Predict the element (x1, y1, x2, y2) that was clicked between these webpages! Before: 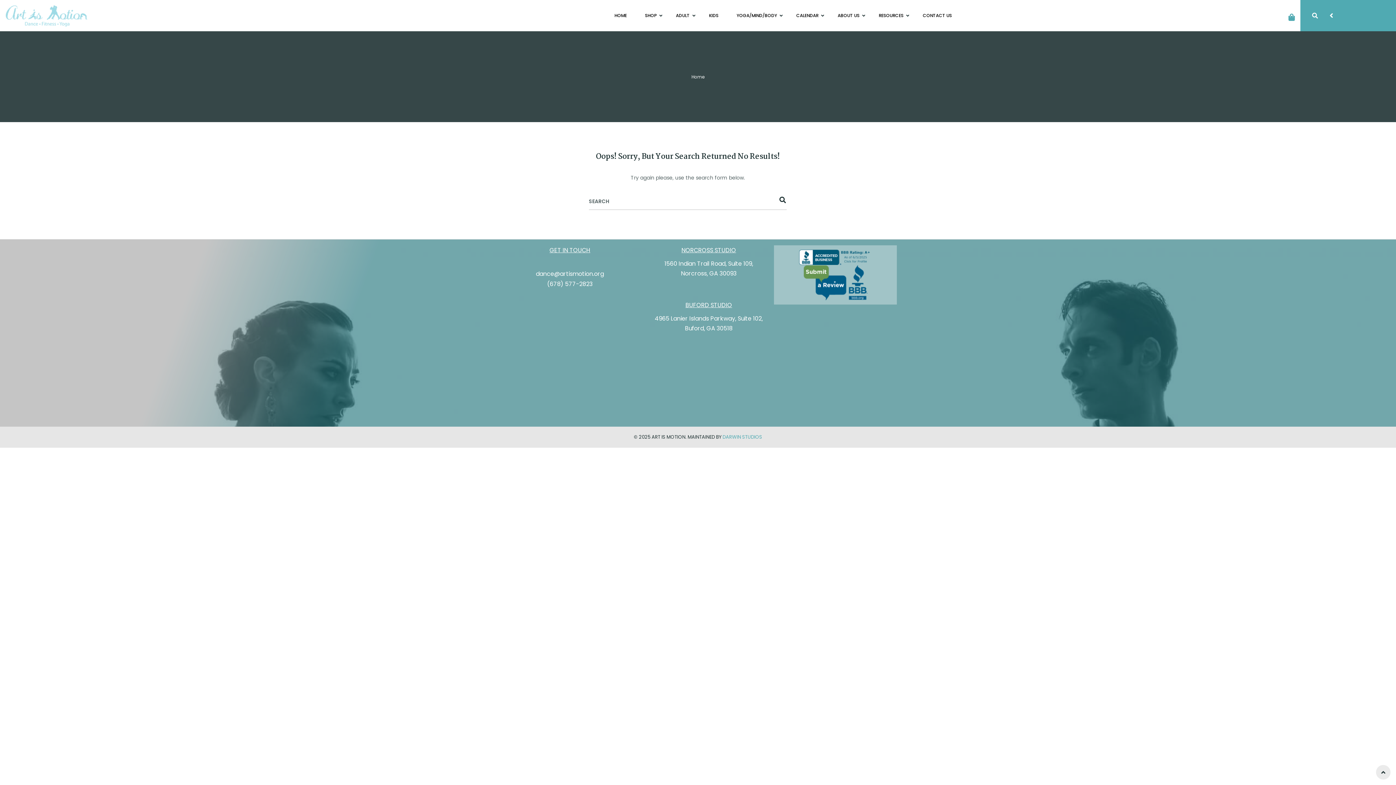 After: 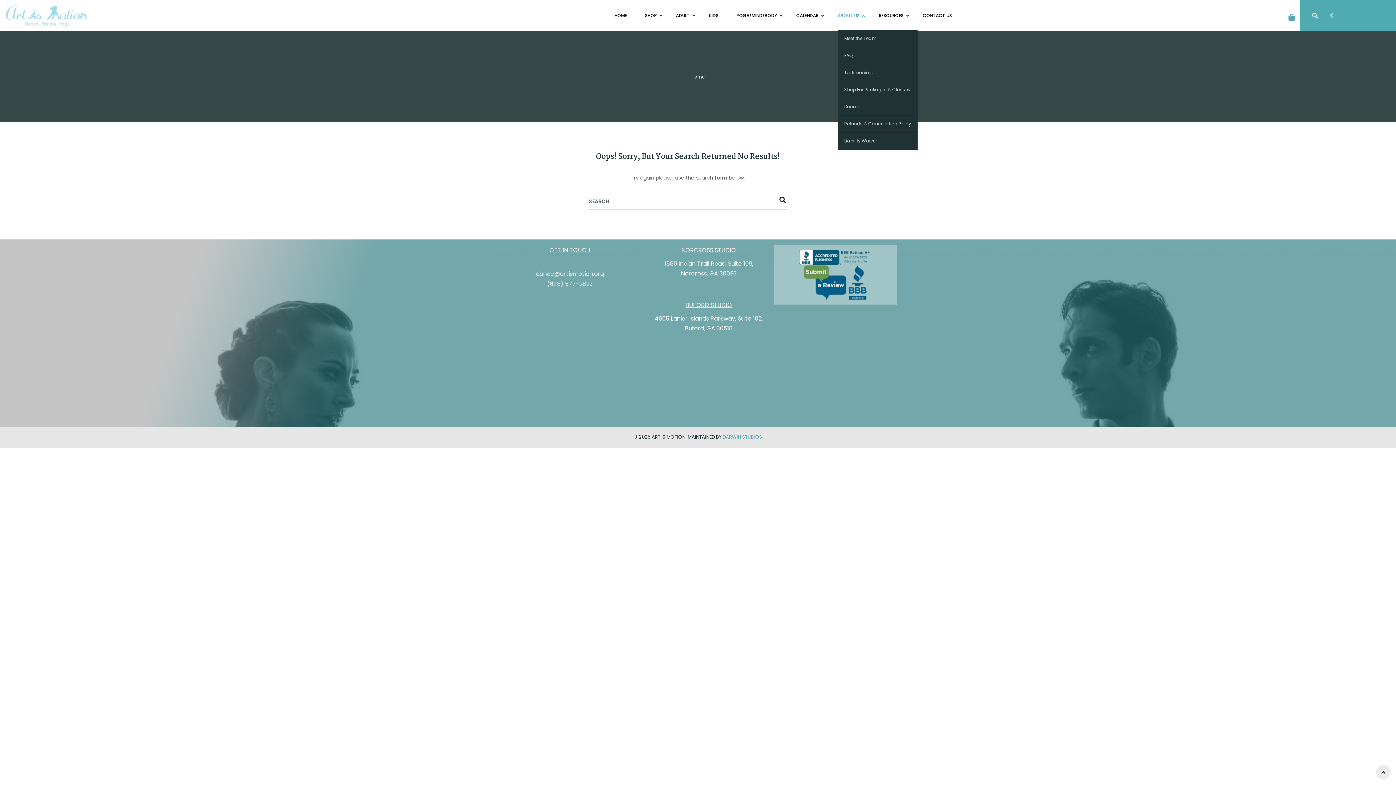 Action: bbox: (837, 5, 868, 25) label: ABOUT US 